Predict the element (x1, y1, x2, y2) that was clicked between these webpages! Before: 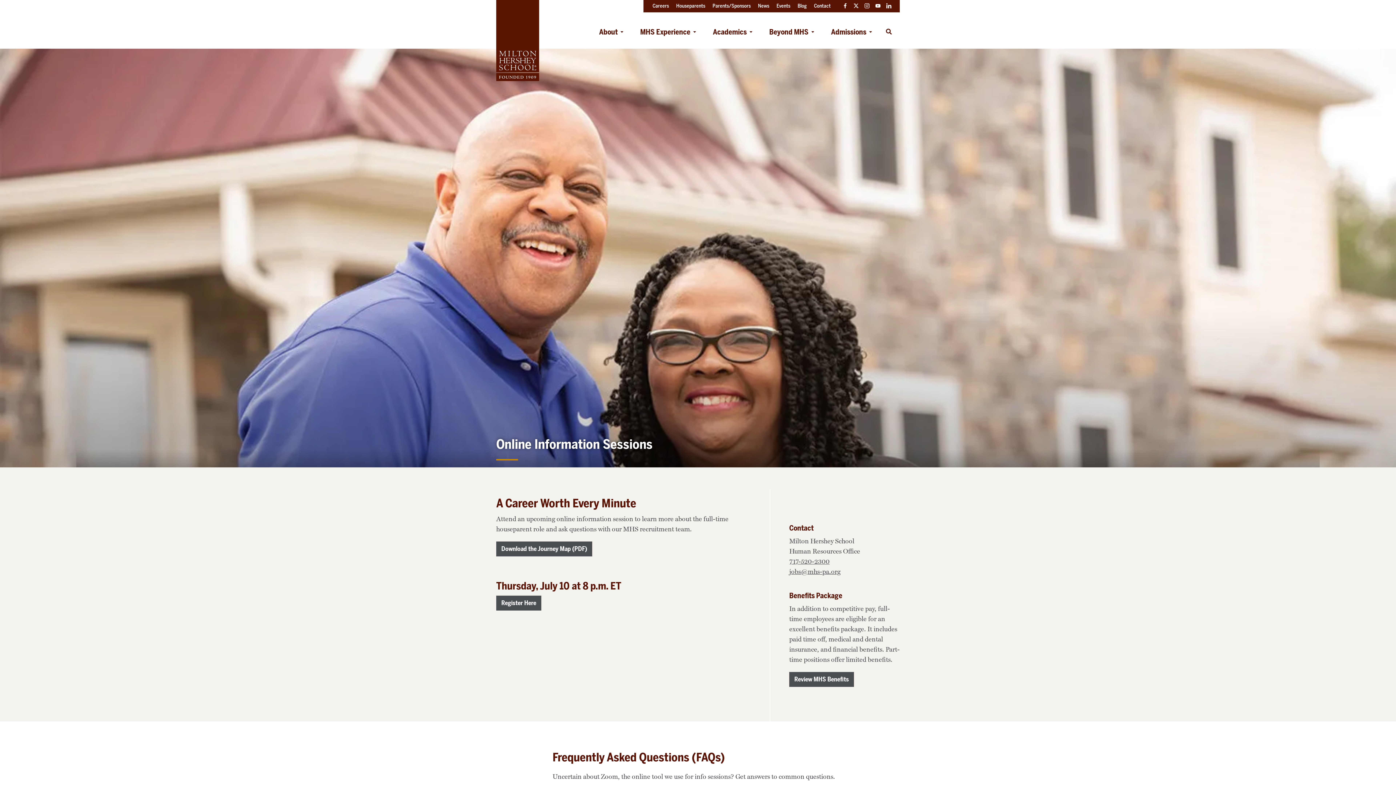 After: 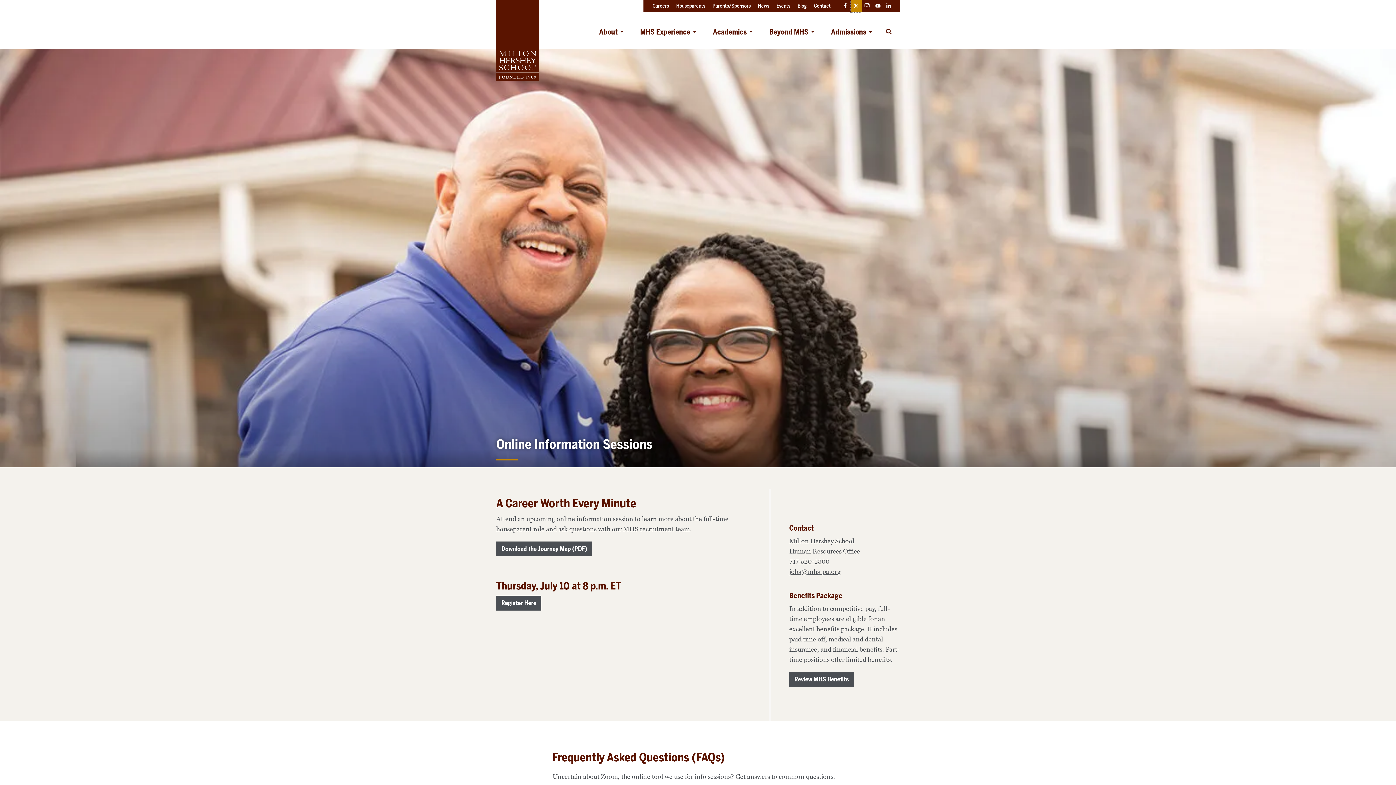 Action: label: Twitter bbox: (850, 0, 861, 12)